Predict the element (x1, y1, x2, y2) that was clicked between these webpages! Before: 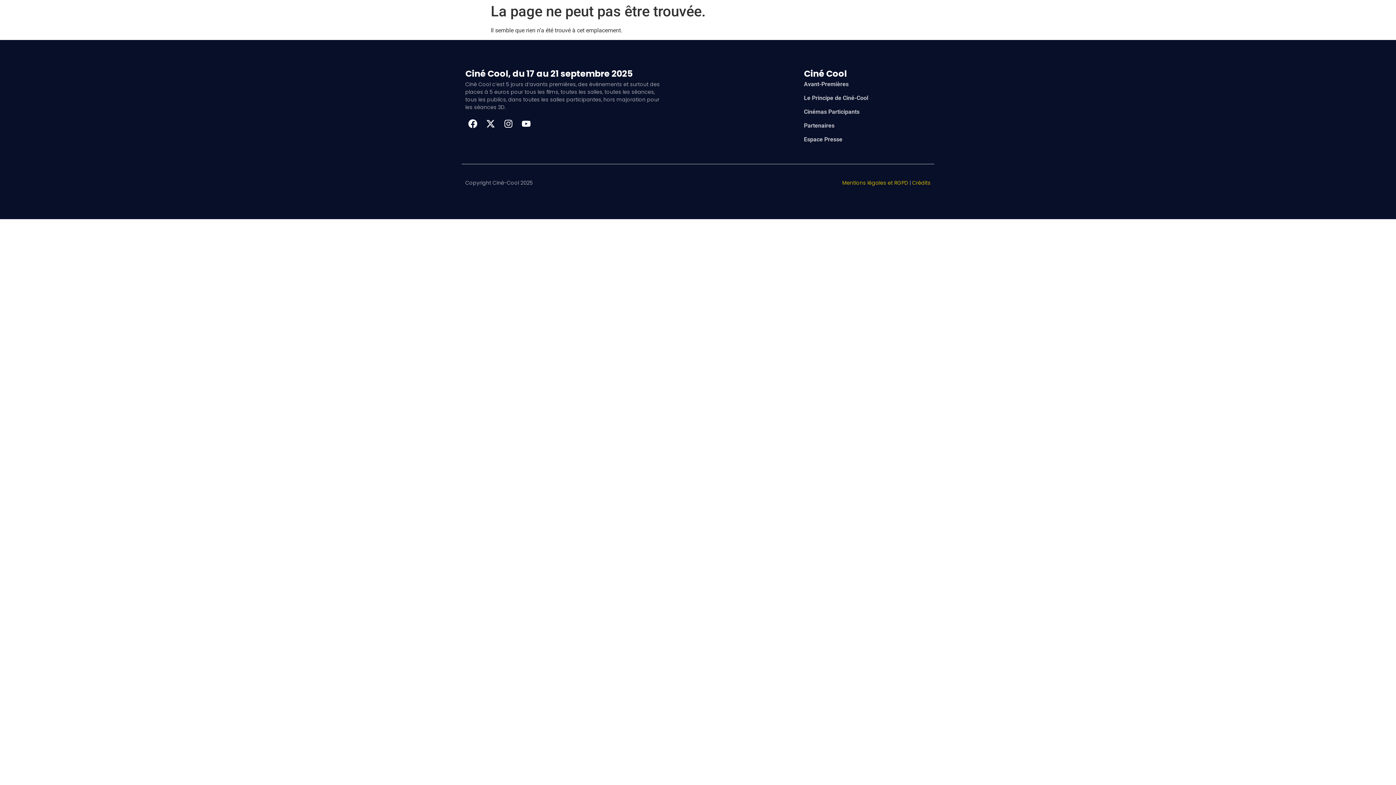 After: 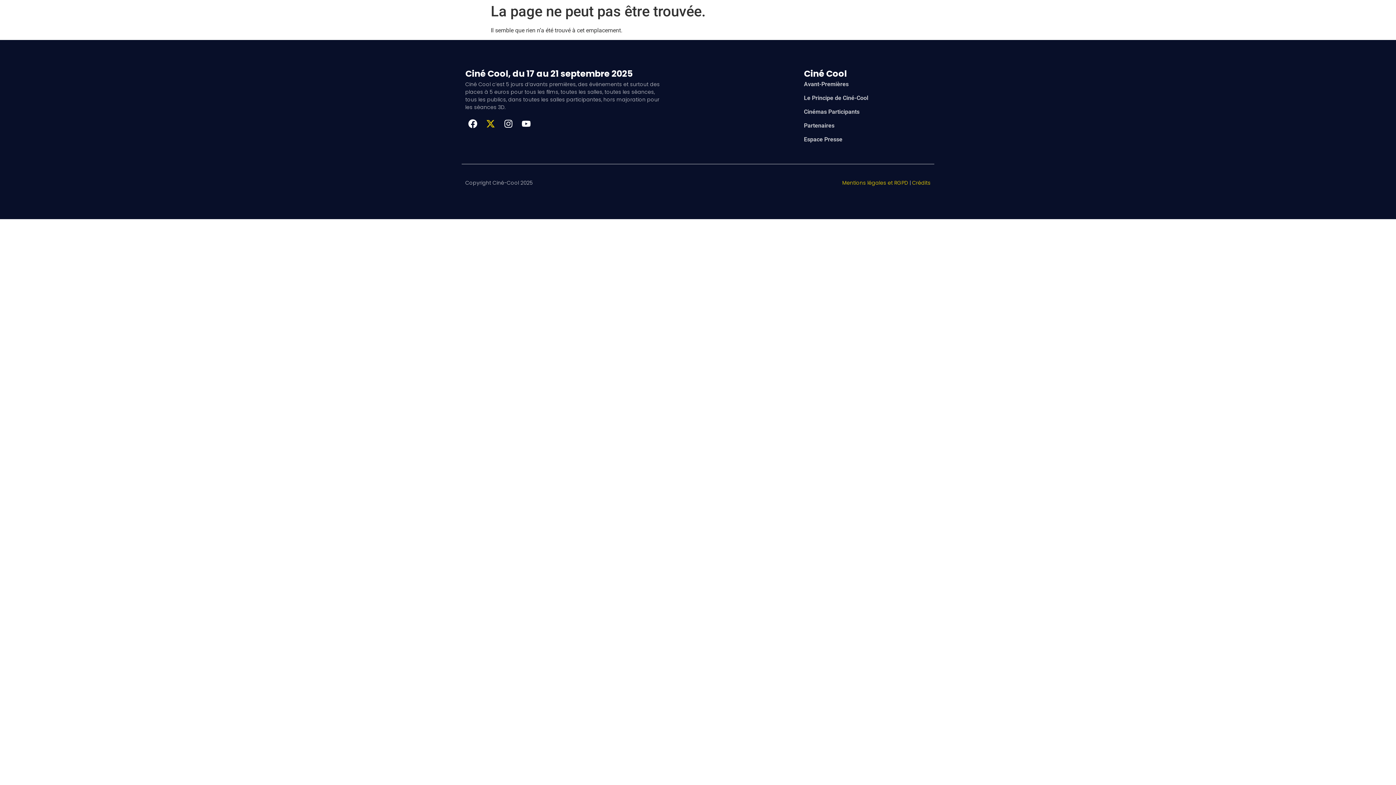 Action: bbox: (483, 116, 497, 131) label: X-twitter